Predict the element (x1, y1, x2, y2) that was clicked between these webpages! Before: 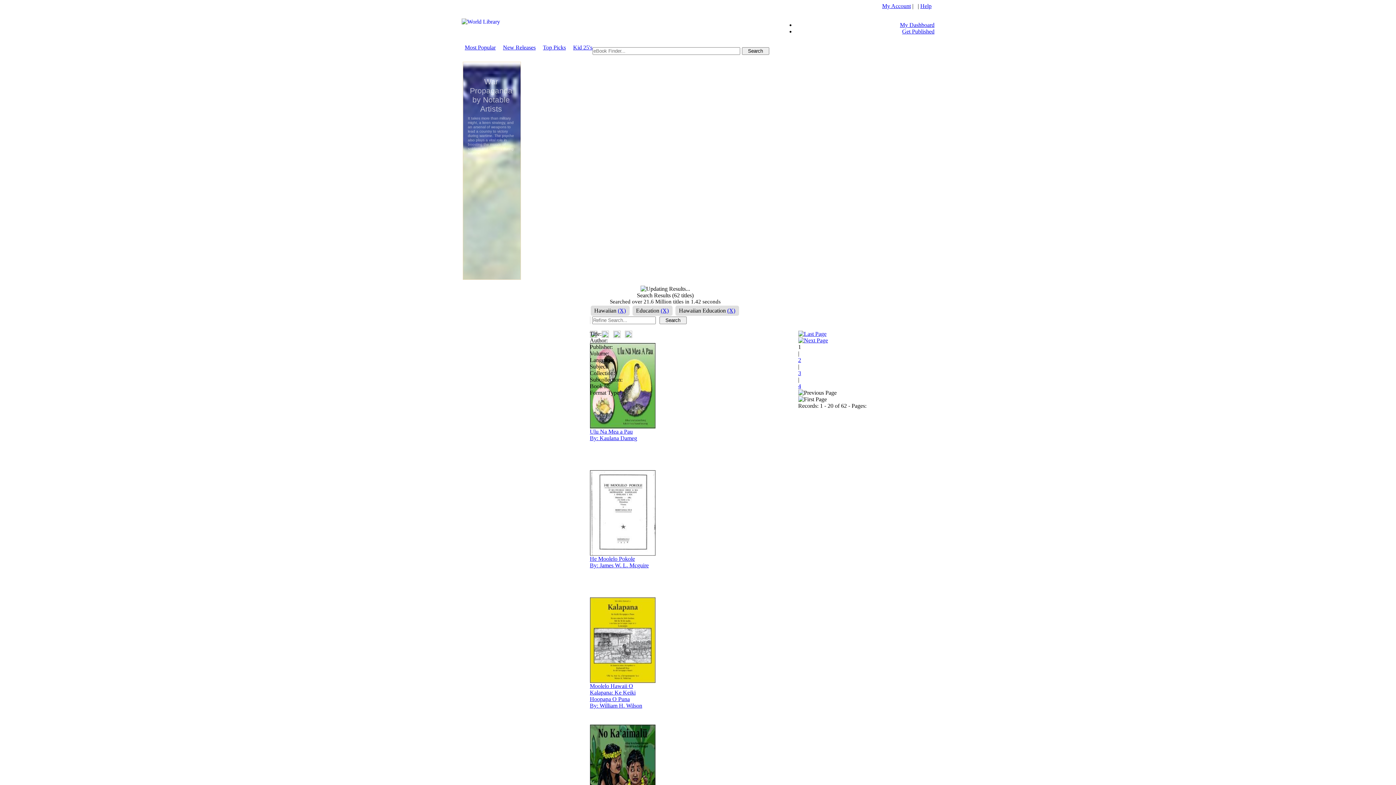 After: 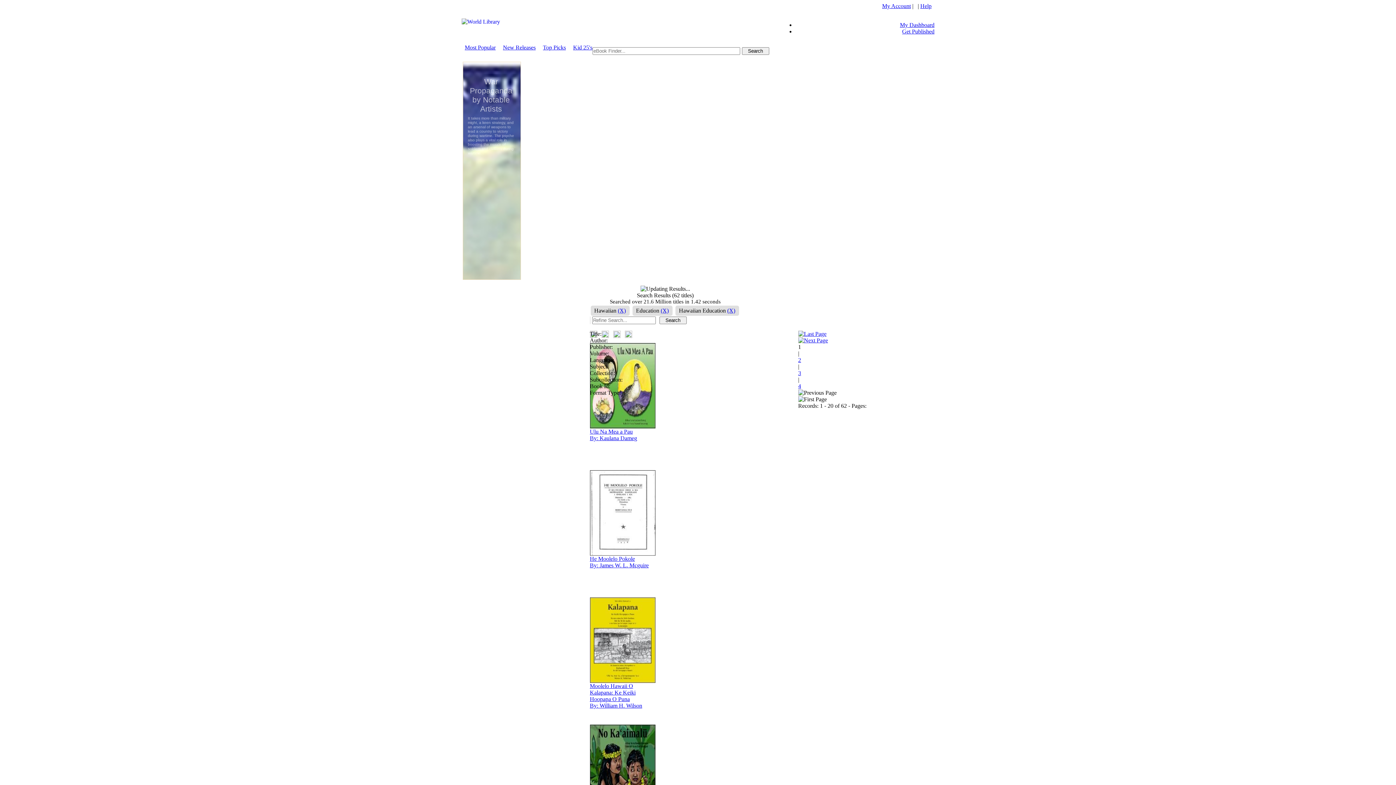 Action: label: My Dashboard bbox: (900, 21, 934, 28)